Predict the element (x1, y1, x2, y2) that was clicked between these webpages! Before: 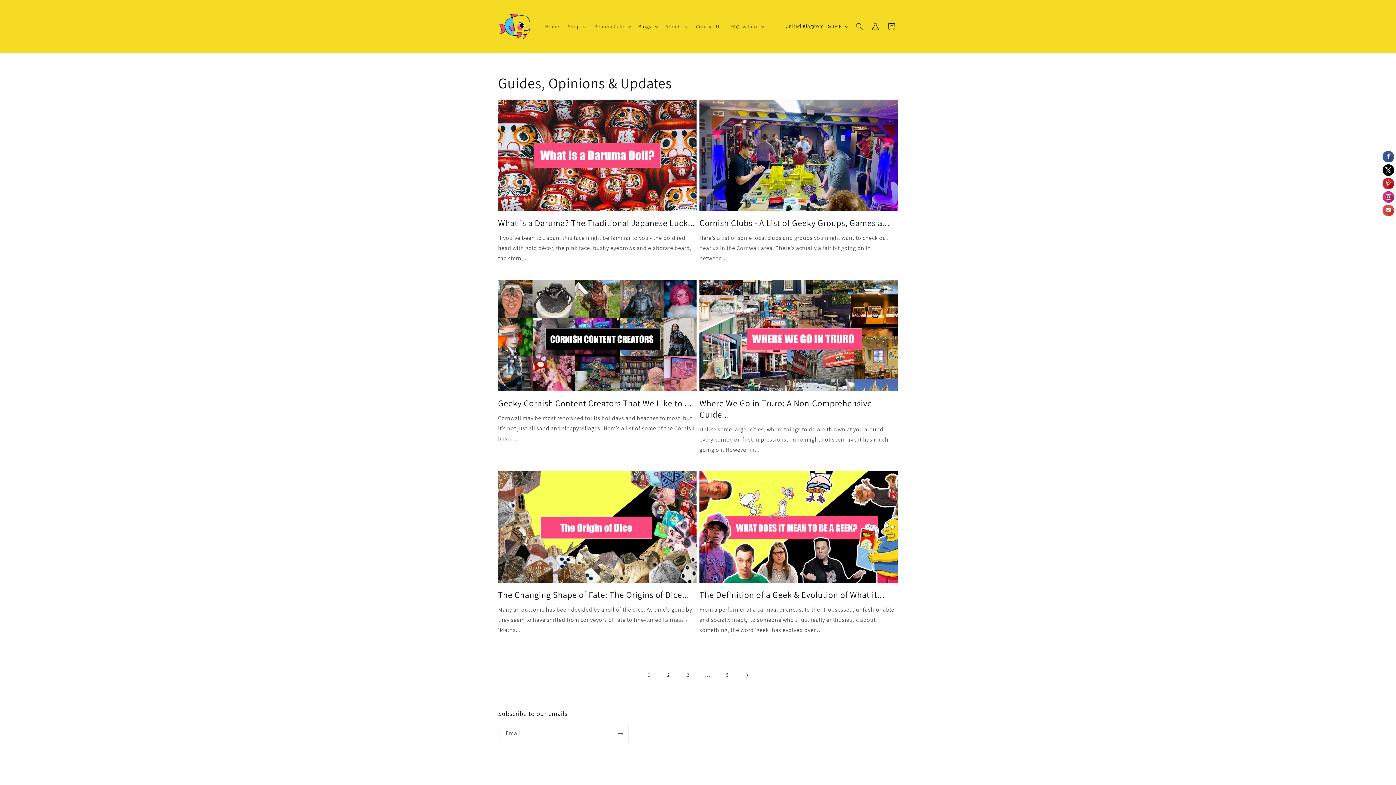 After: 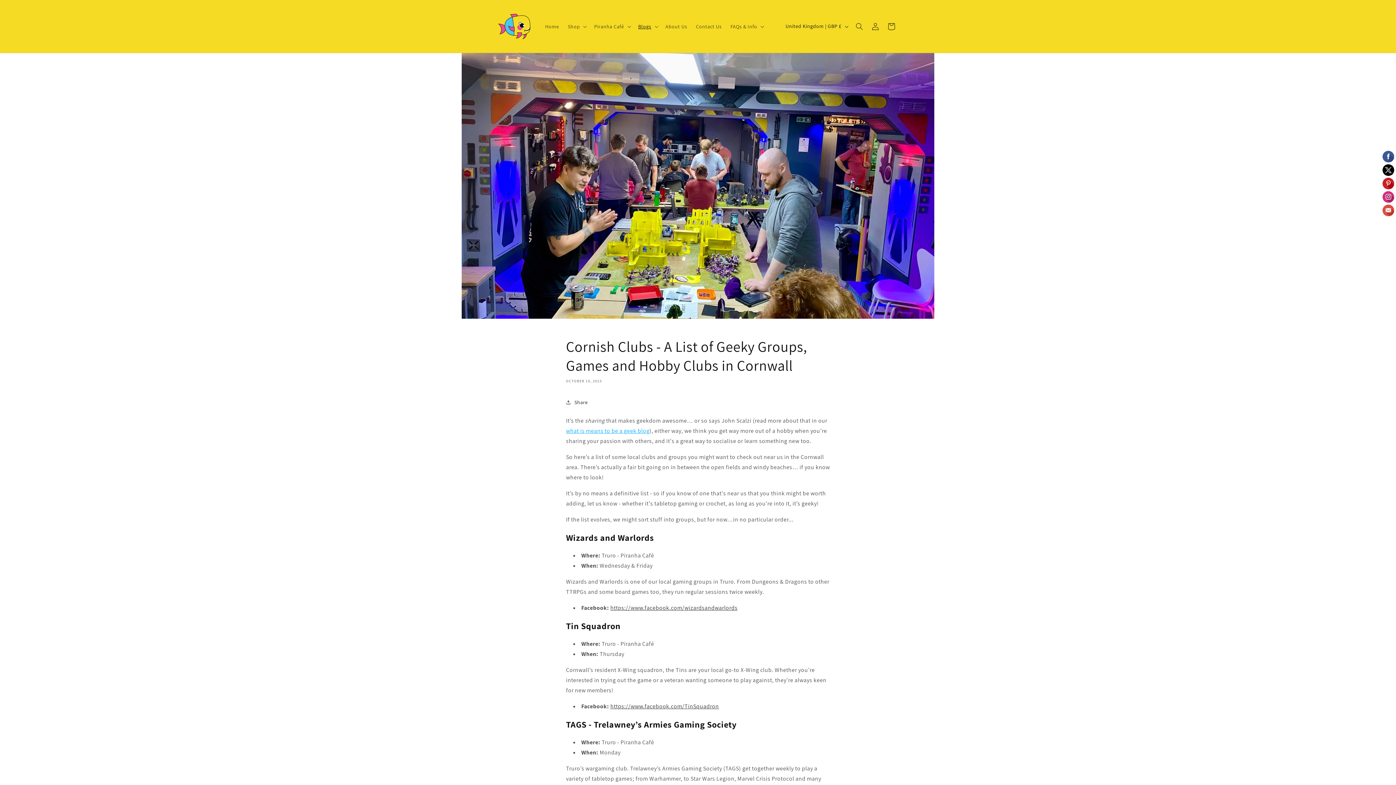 Action: bbox: (699, 217, 898, 228) label: Cornish Clubs - A List of Geeky Groups, Games a...